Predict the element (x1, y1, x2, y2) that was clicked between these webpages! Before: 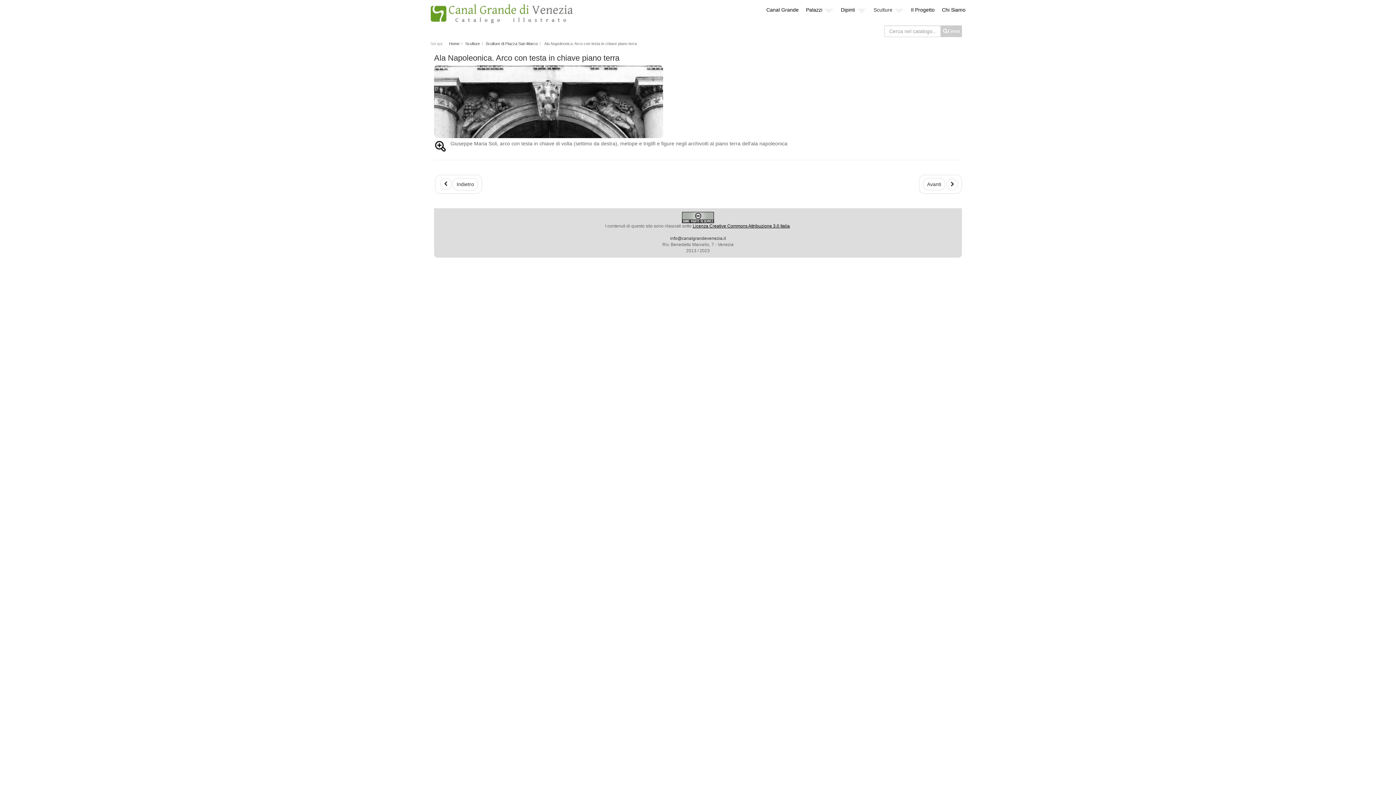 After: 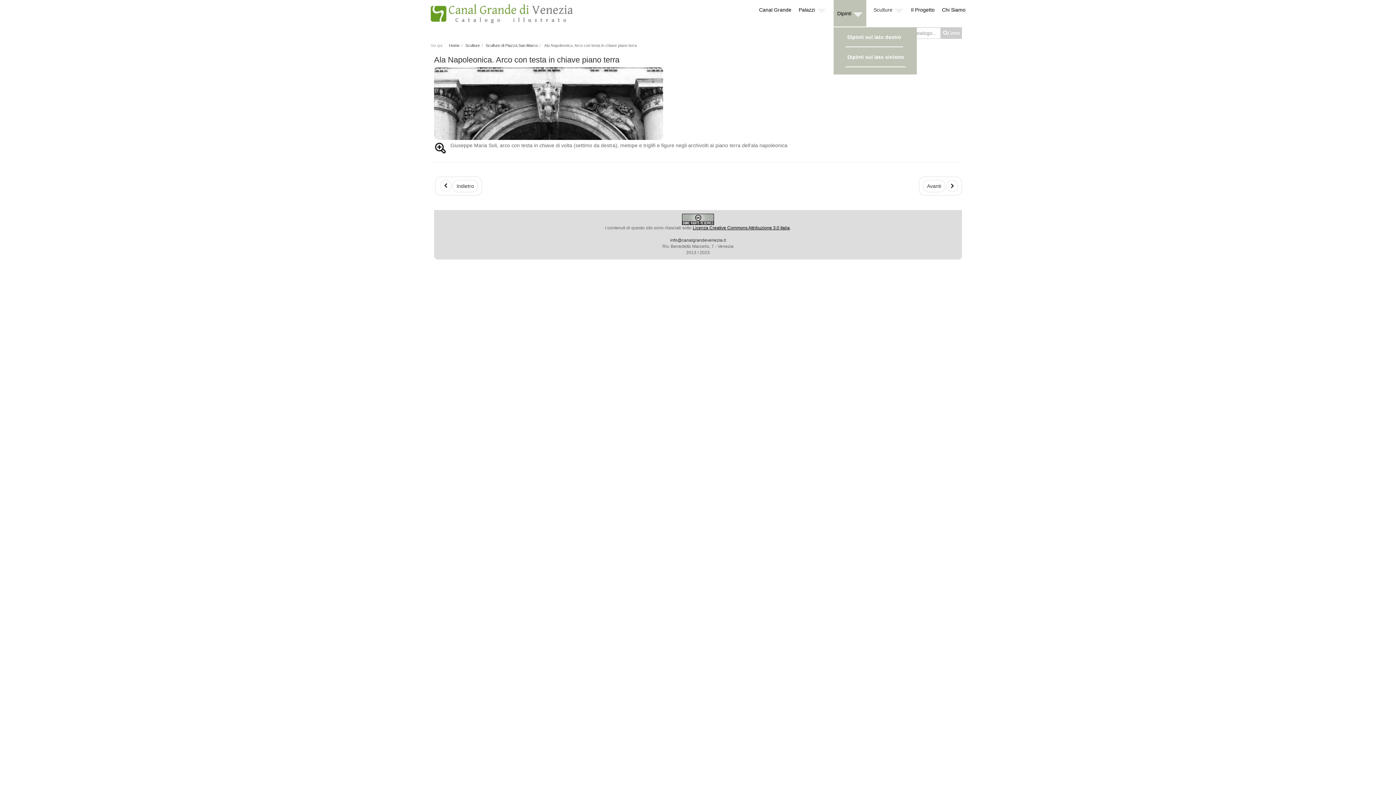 Action: bbox: (841, 0, 866, 20) label: Dipinti